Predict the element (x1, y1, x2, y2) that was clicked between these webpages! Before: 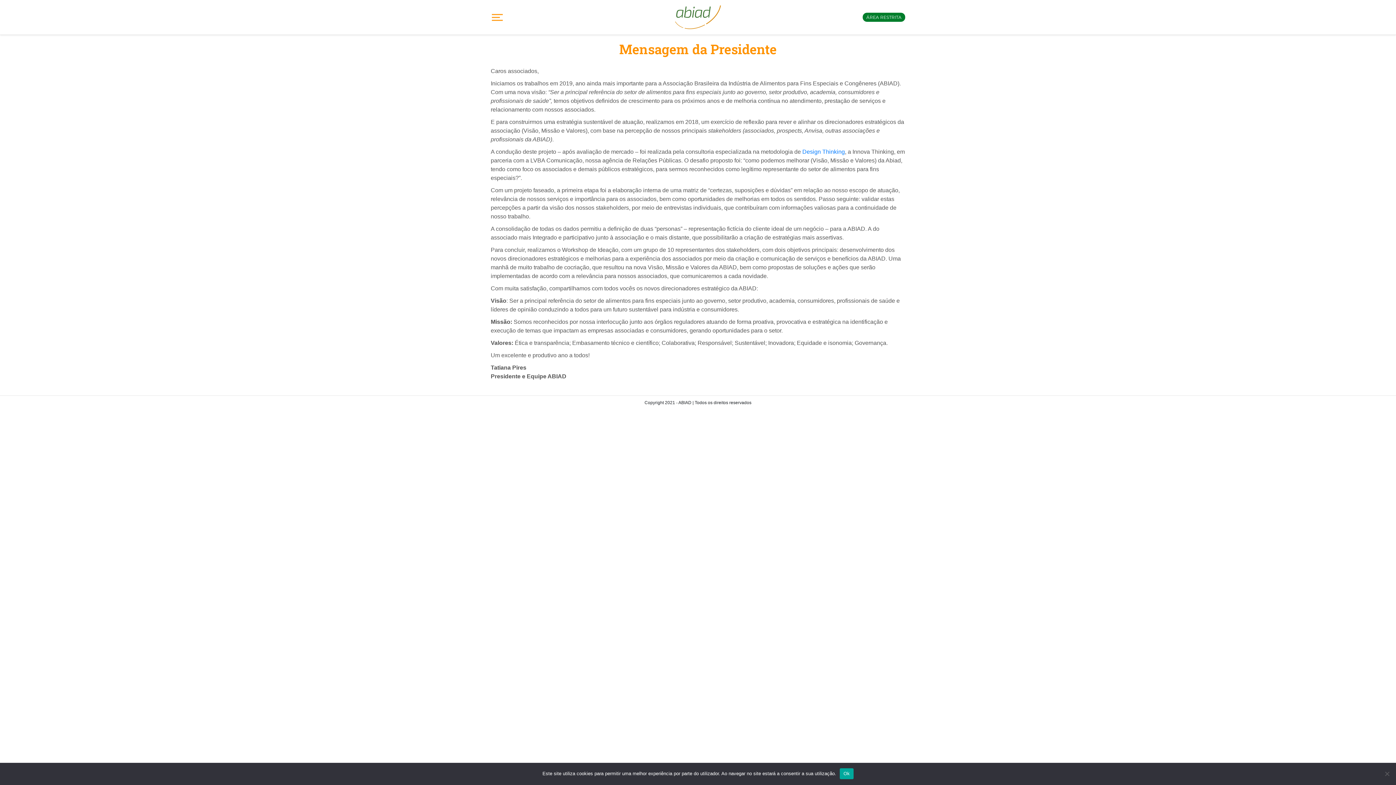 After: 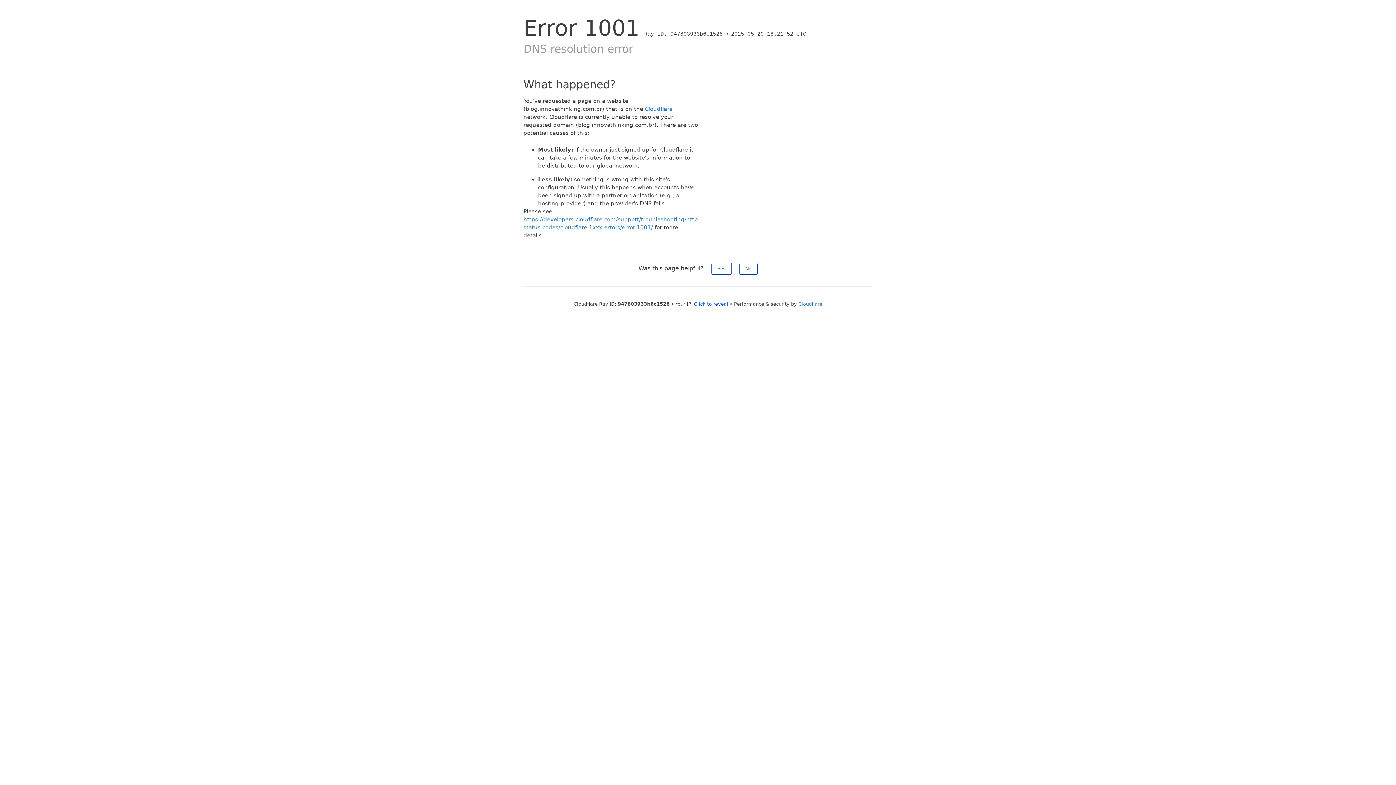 Action: bbox: (802, 148, 845, 154) label: Design Thinking